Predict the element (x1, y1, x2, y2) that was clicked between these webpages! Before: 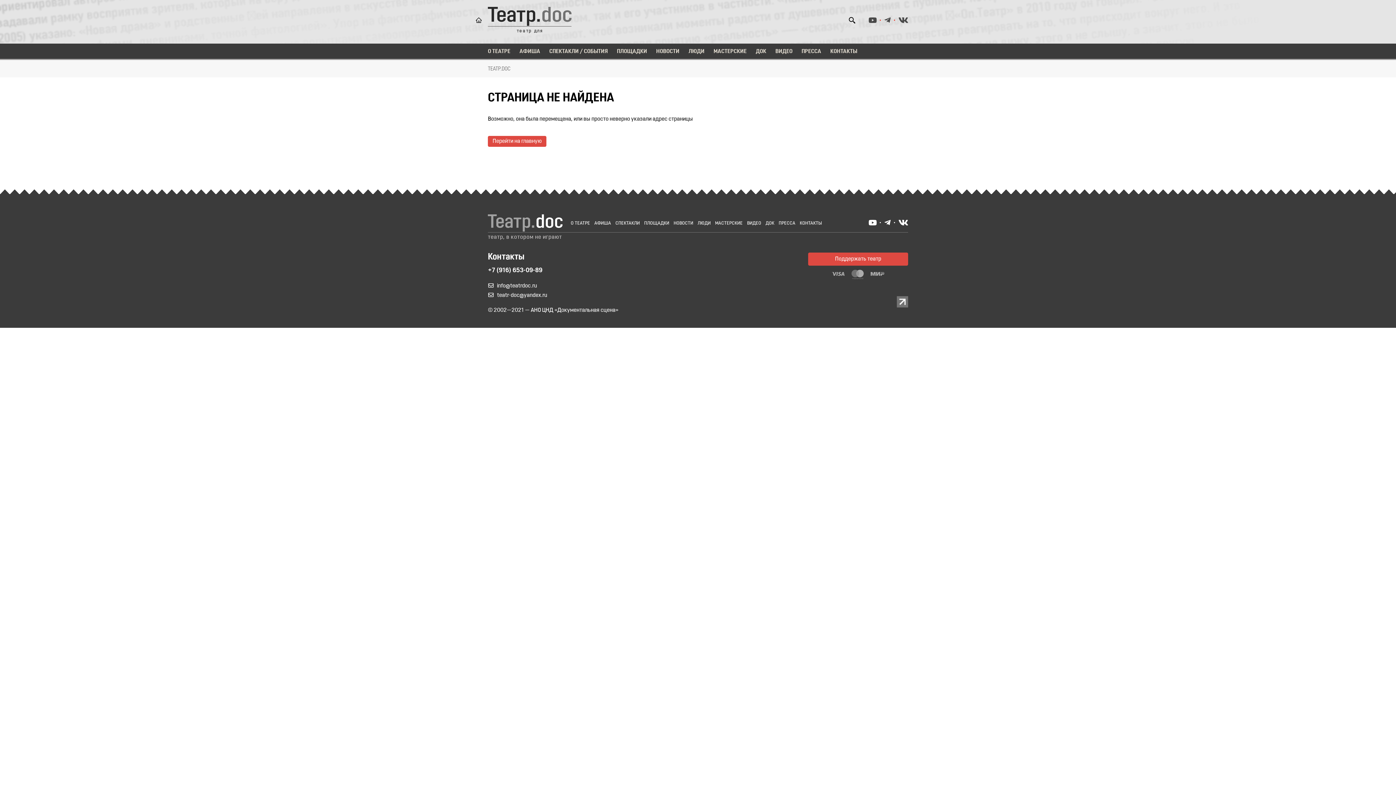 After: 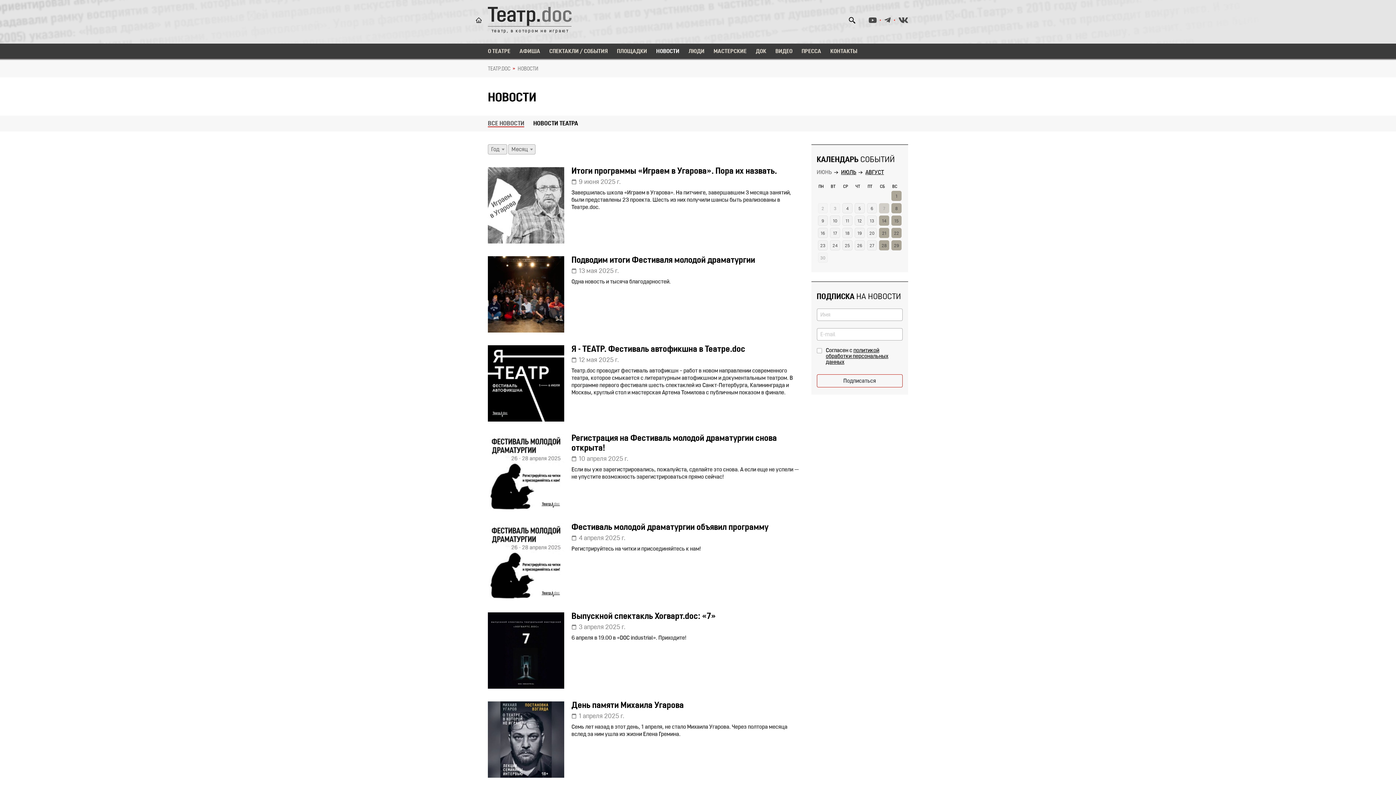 Action: label: НОВОСТИ bbox: (656, 48, 679, 54)